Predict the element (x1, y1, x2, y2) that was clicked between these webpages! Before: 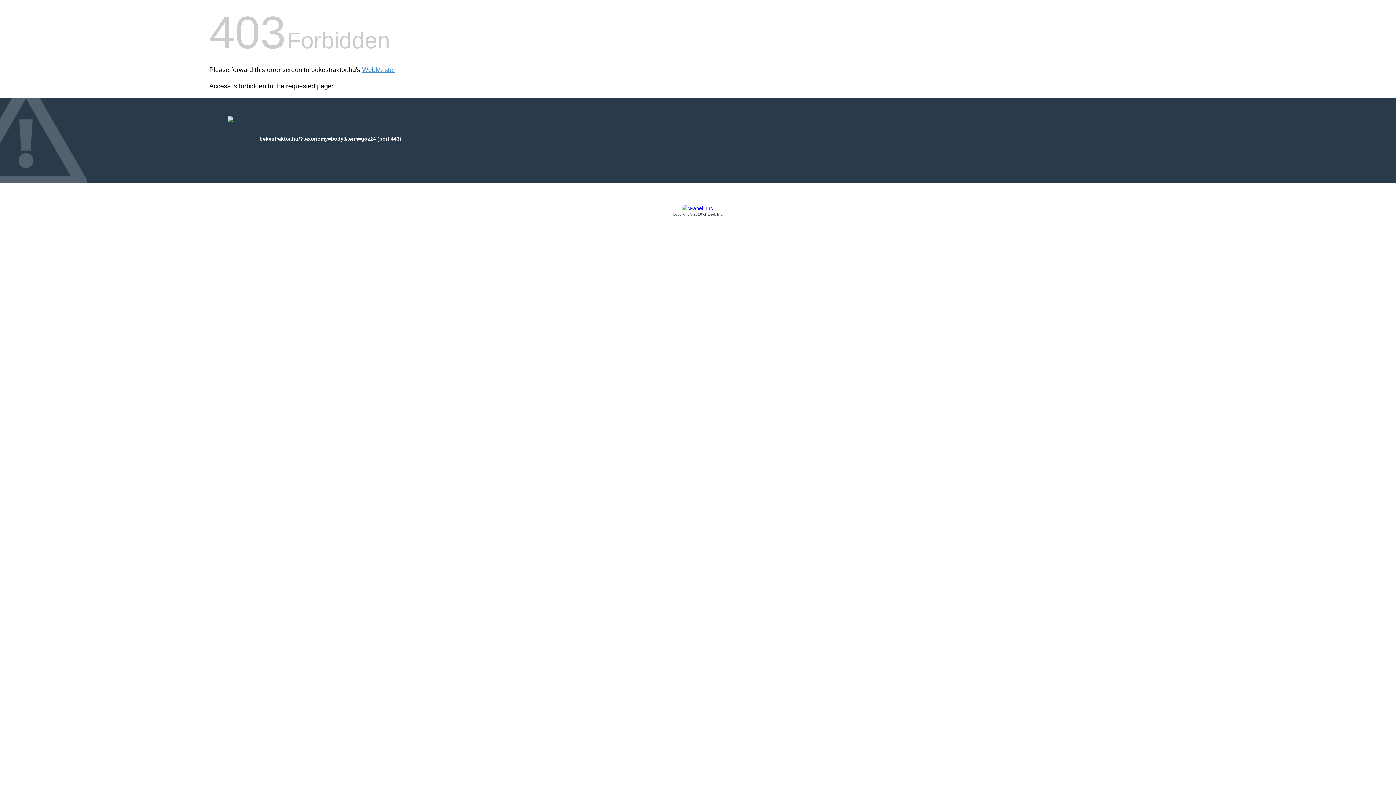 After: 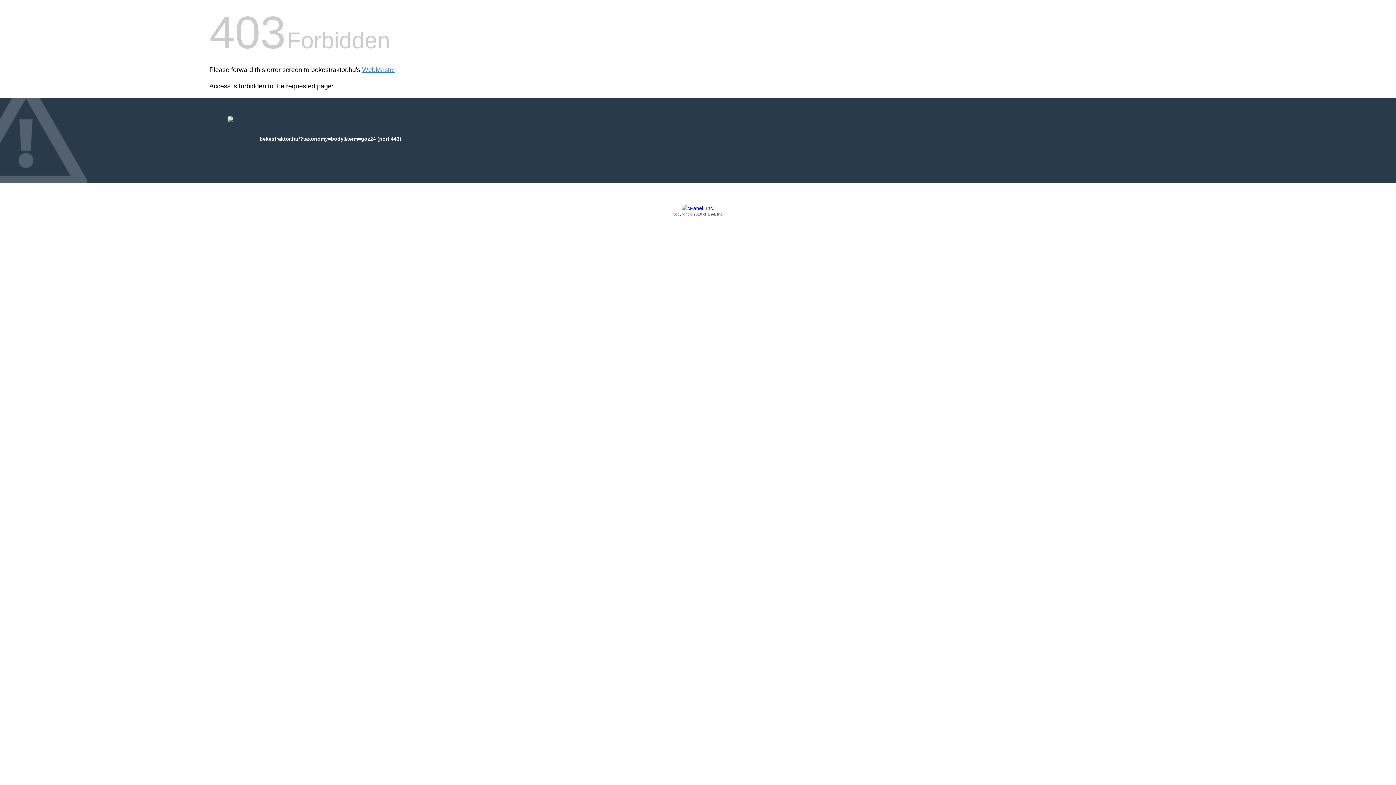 Action: label: Copyright © 2016 cPanel, Inc. bbox: (209, 205, 1186, 217)